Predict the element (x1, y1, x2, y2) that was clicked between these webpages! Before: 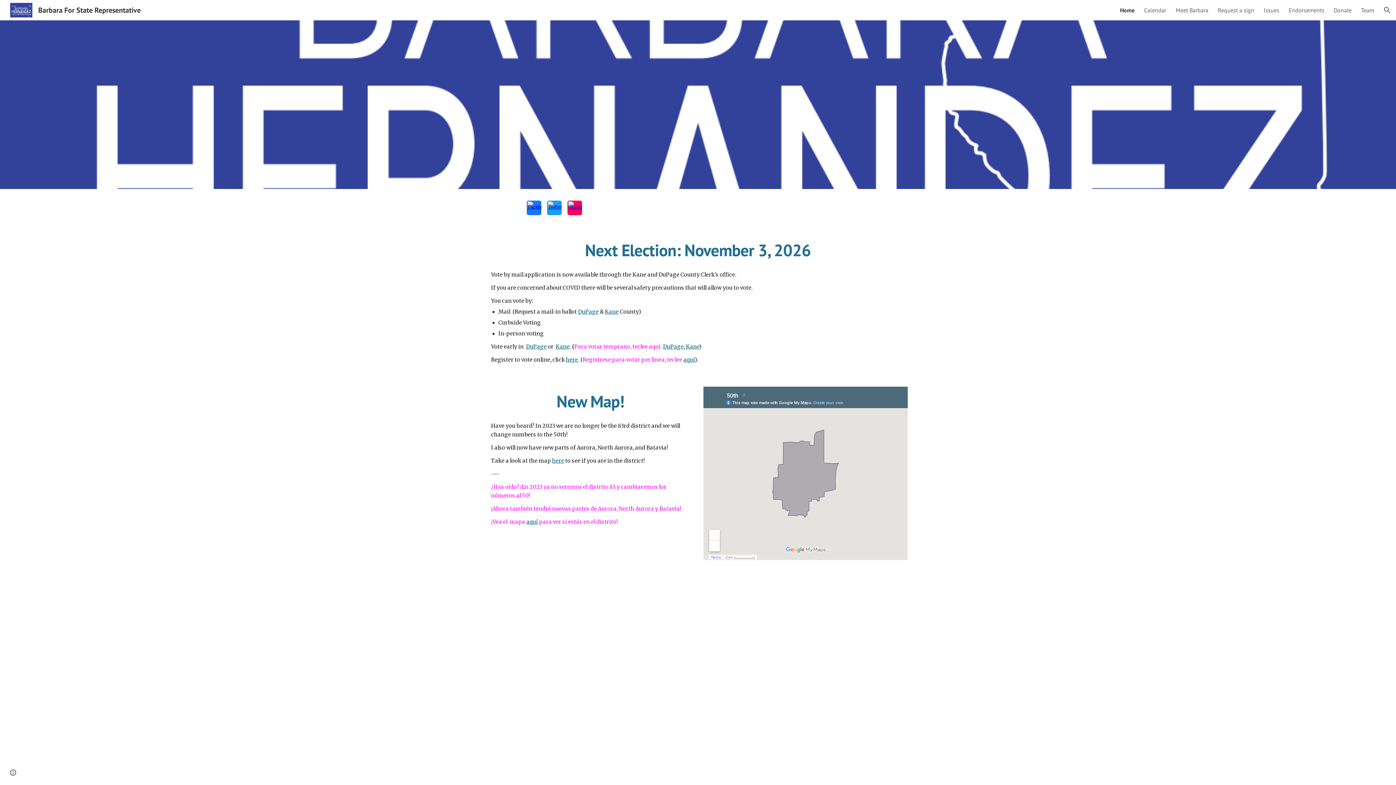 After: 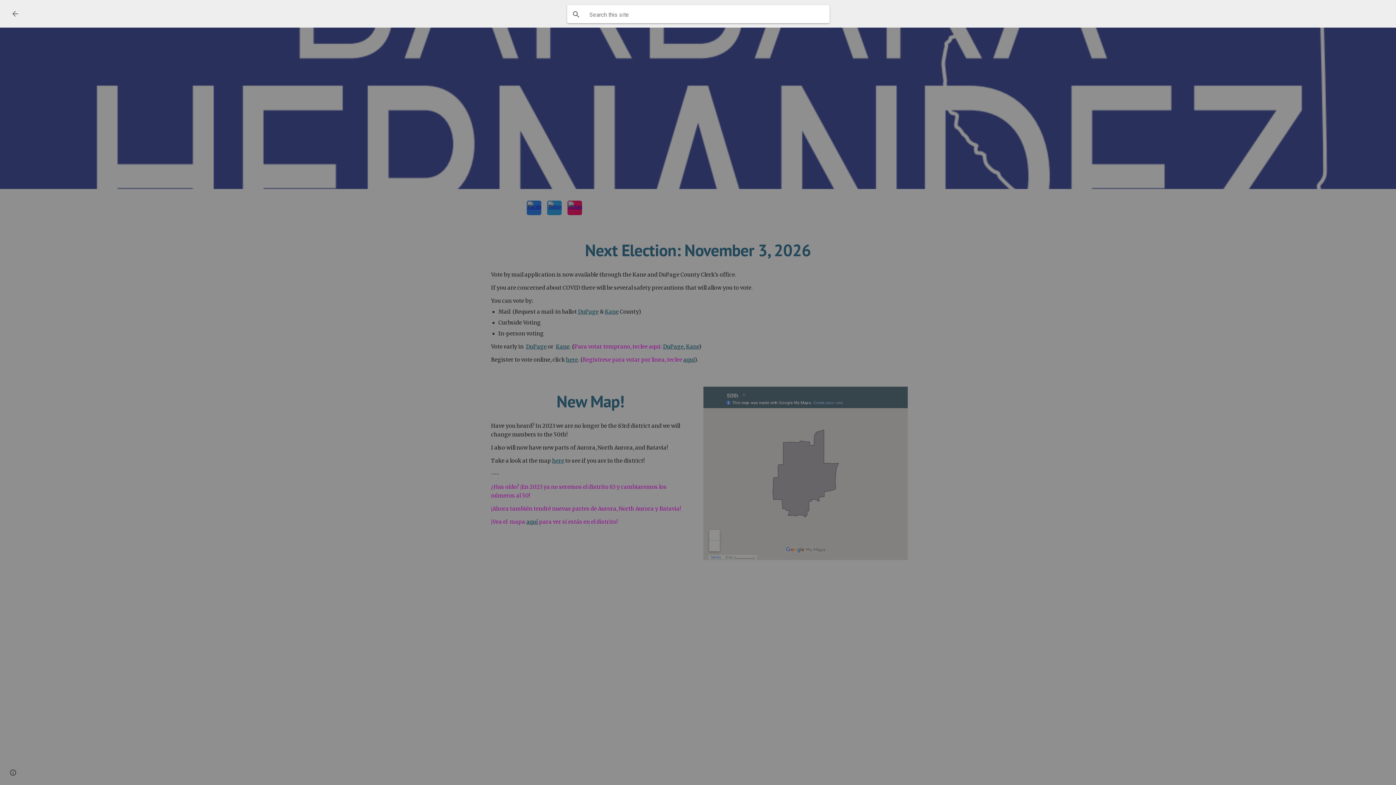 Action: label: Open search bar bbox: (1378, 1, 1396, 18)